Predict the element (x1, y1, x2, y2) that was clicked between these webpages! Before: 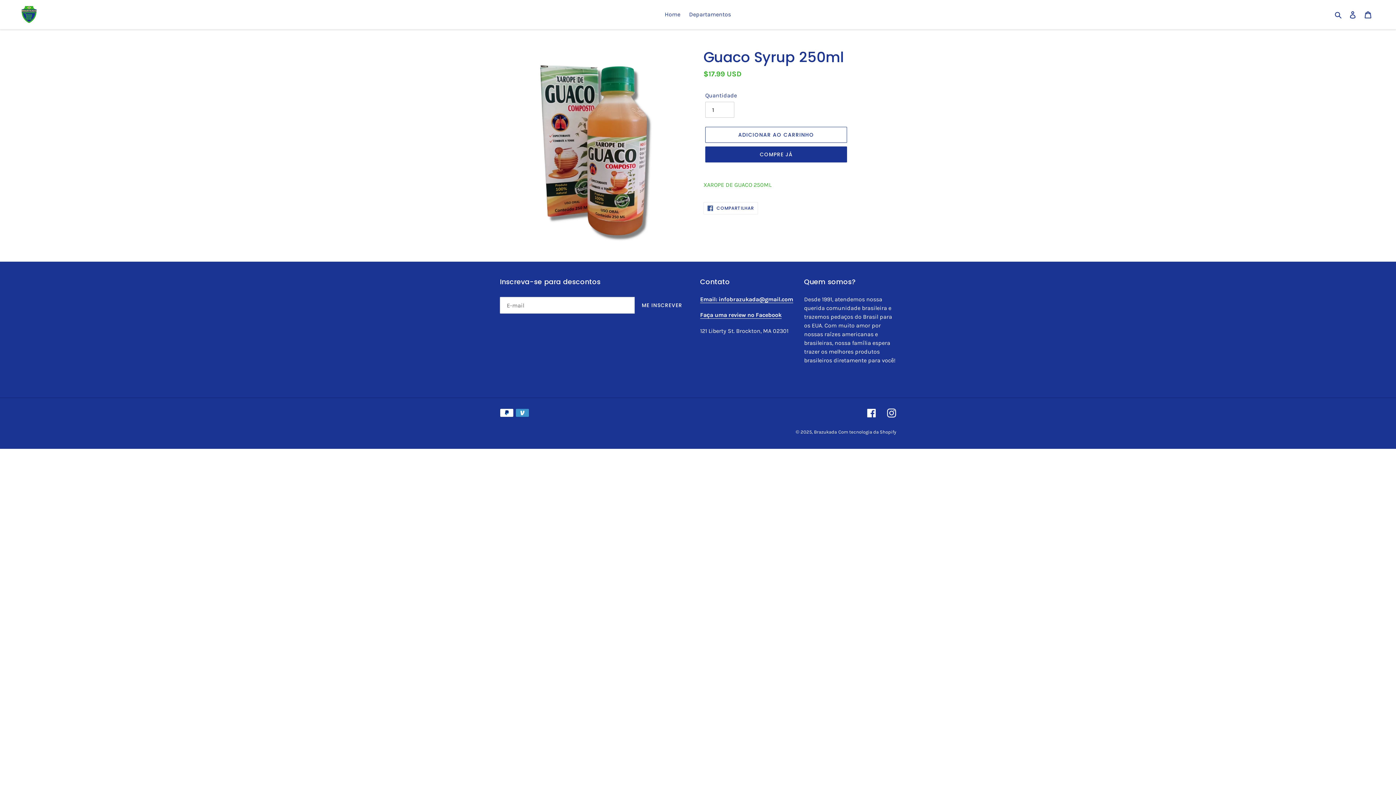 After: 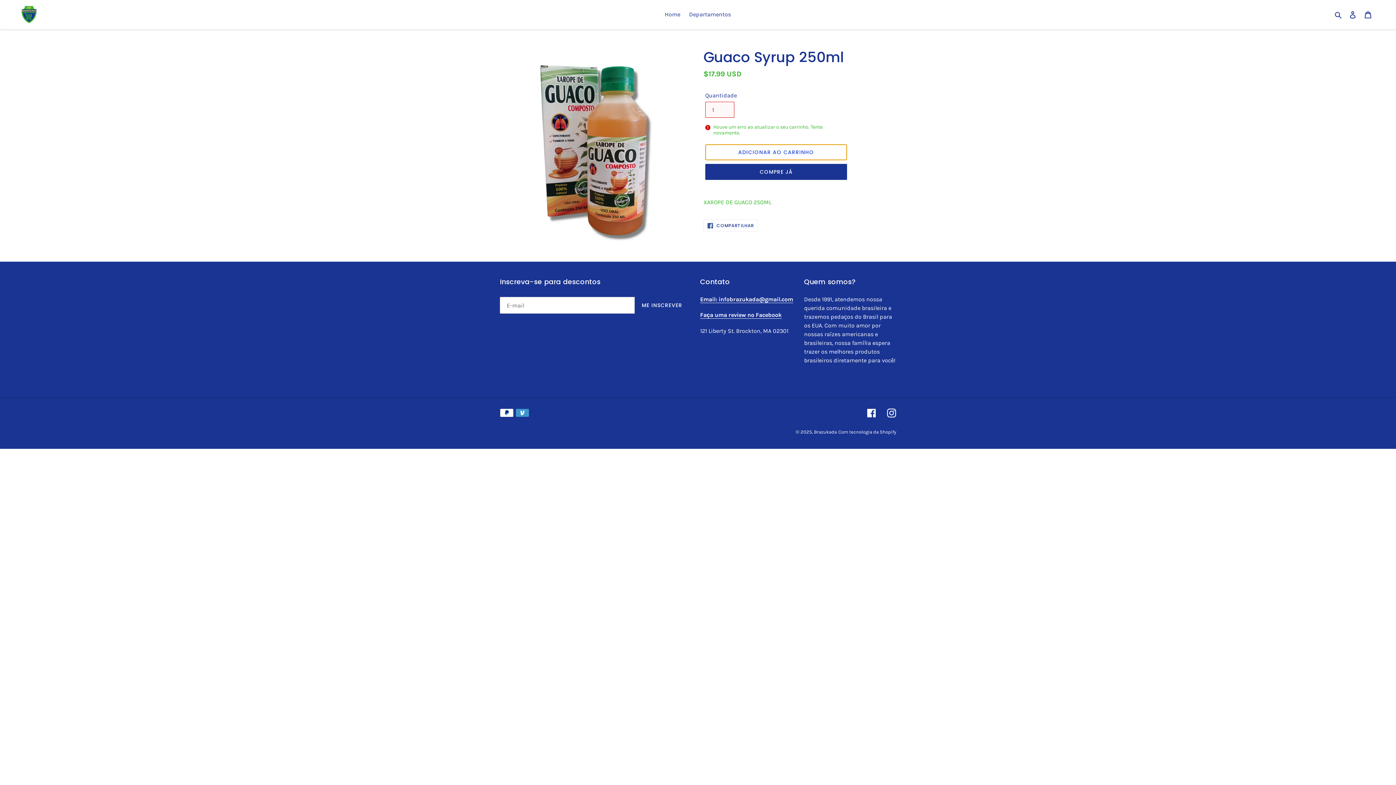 Action: bbox: (705, 126, 847, 142) label: Adicionar ao carrinho